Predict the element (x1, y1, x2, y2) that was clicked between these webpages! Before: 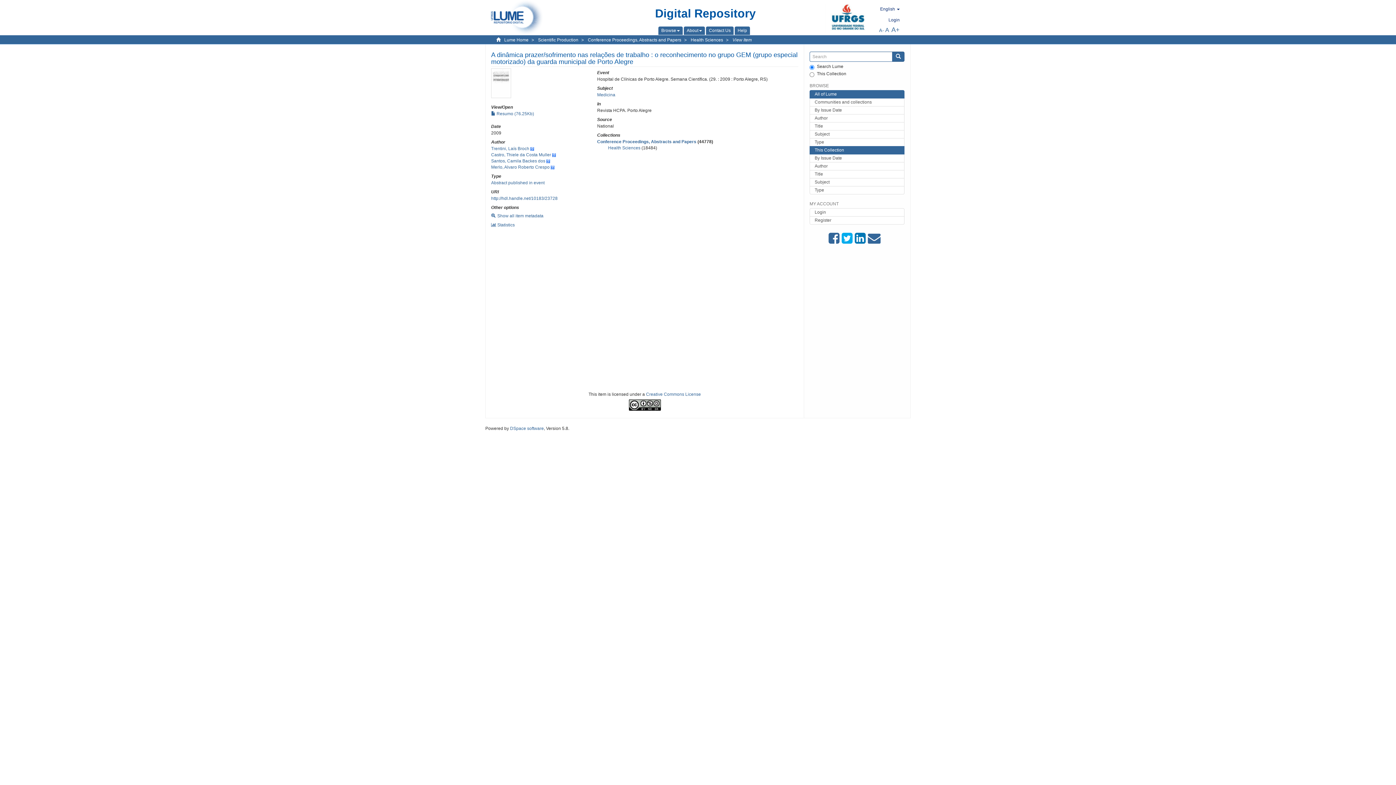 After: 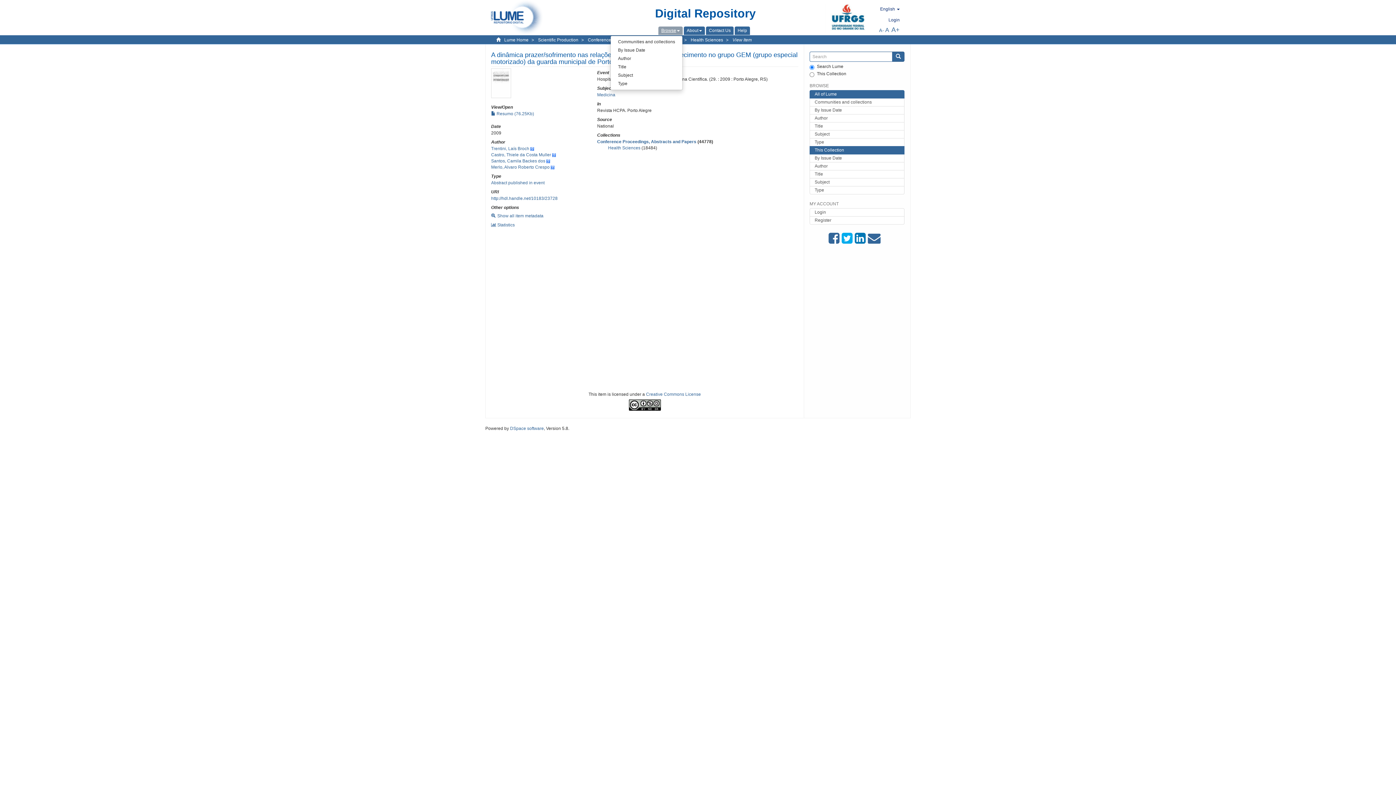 Action: bbox: (661, 28, 680, 33) label: Browse